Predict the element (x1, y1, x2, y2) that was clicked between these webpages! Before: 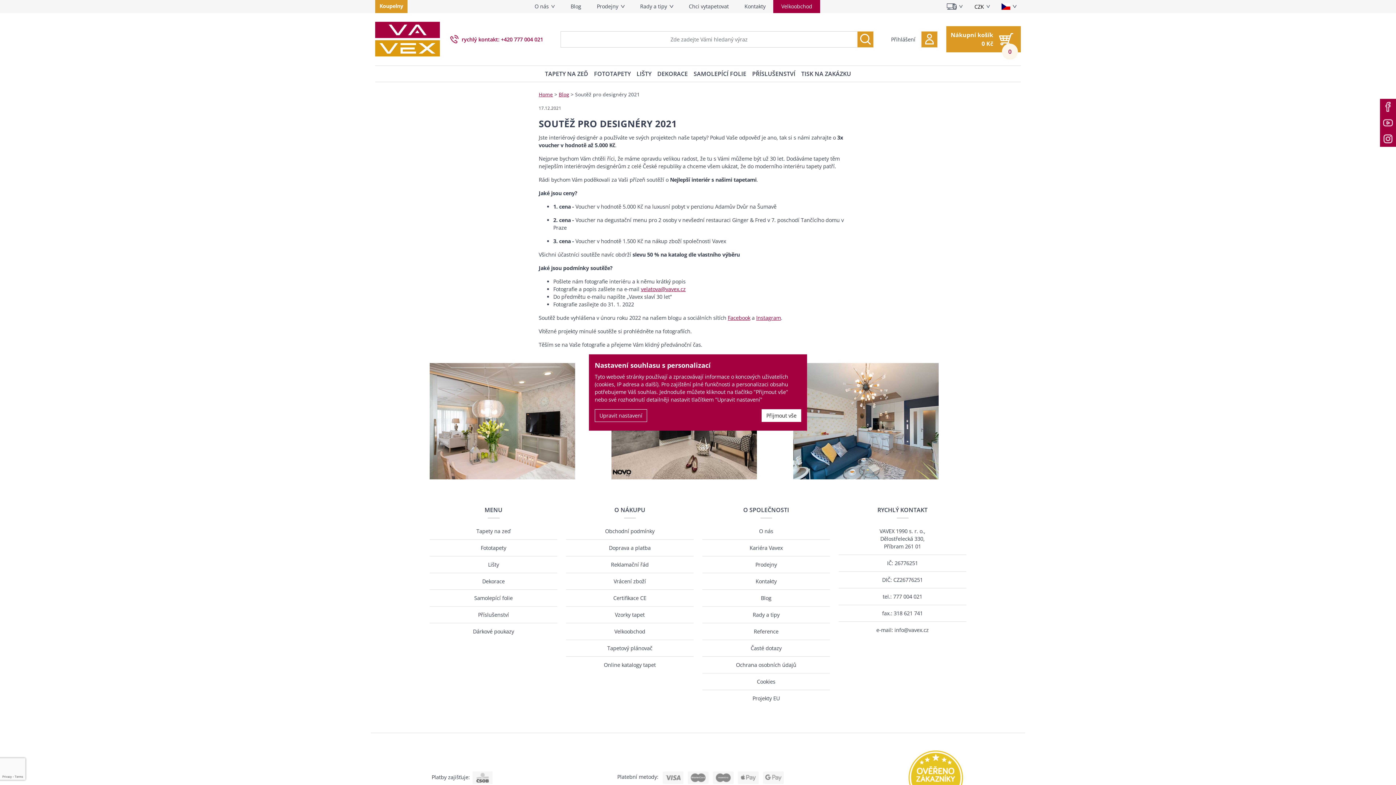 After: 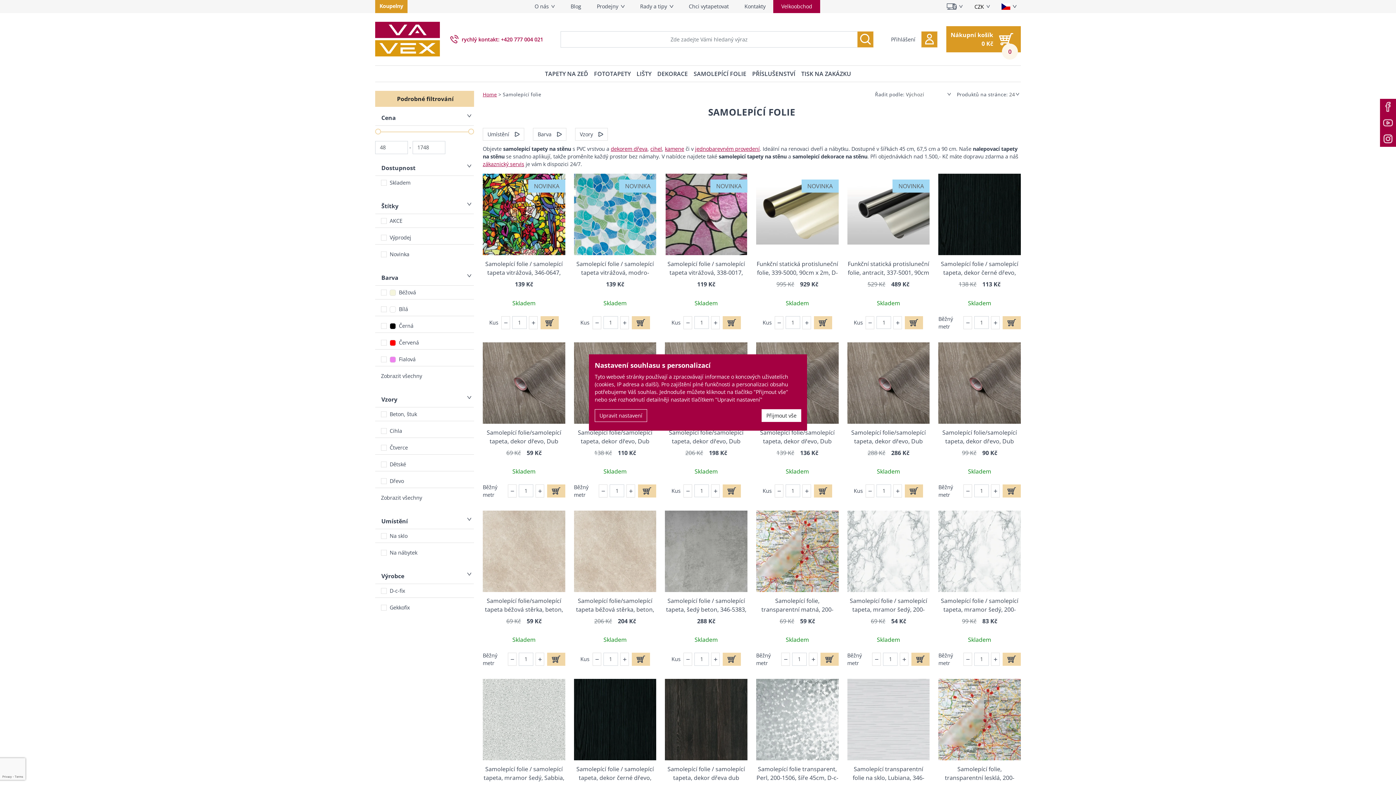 Action: label: SAMOLEPÍCÍ FOLIE bbox: (693, 65, 746, 81)